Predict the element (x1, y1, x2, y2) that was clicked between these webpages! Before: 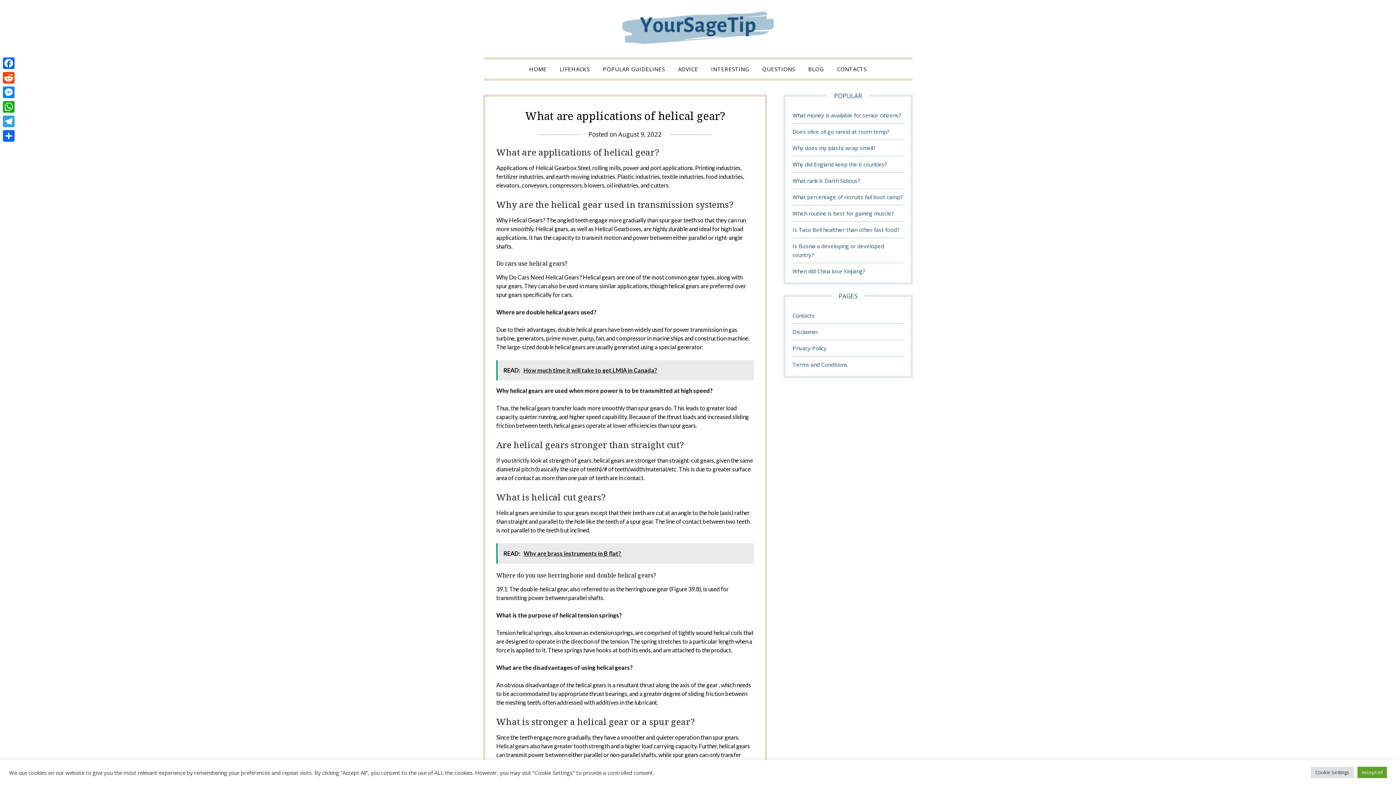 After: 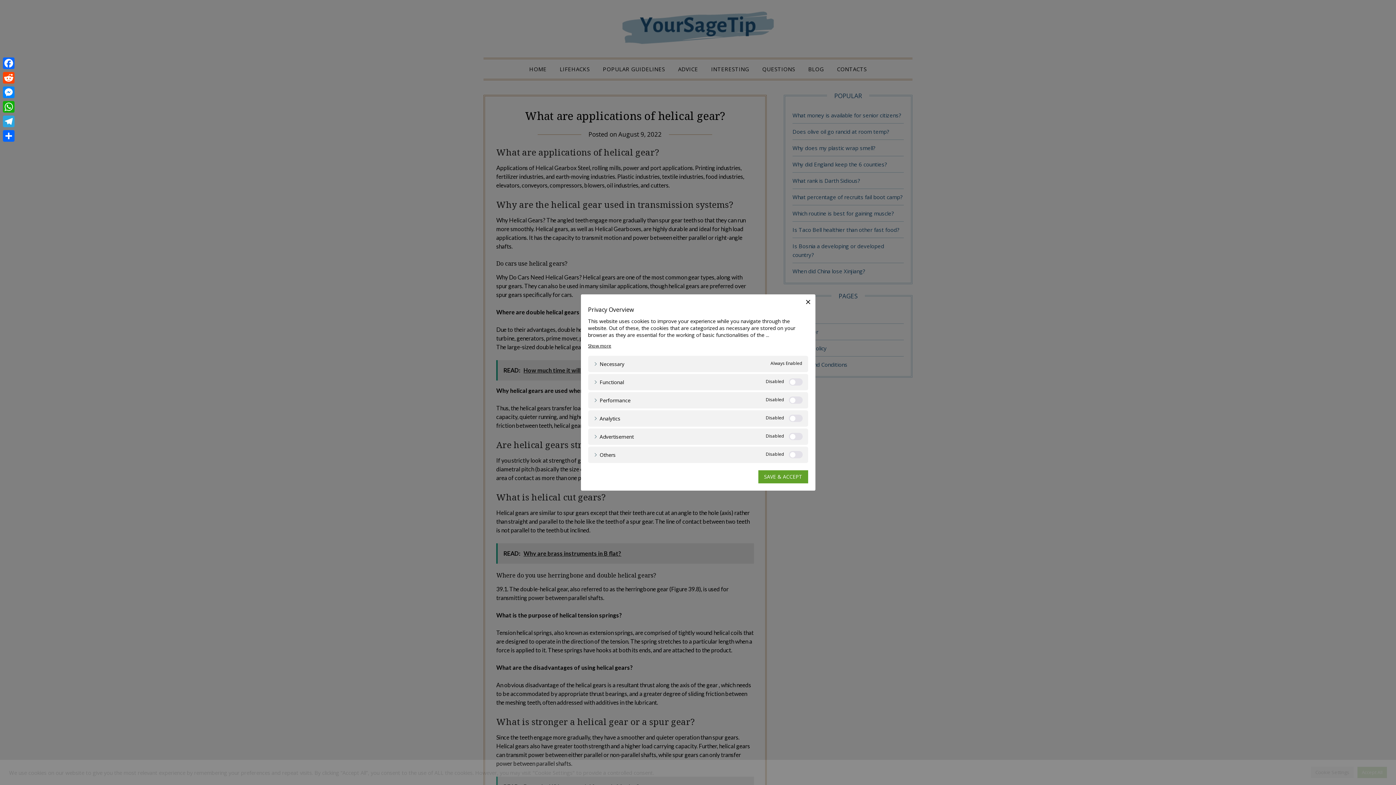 Action: label: Cookie Settings bbox: (1311, 767, 1354, 778)